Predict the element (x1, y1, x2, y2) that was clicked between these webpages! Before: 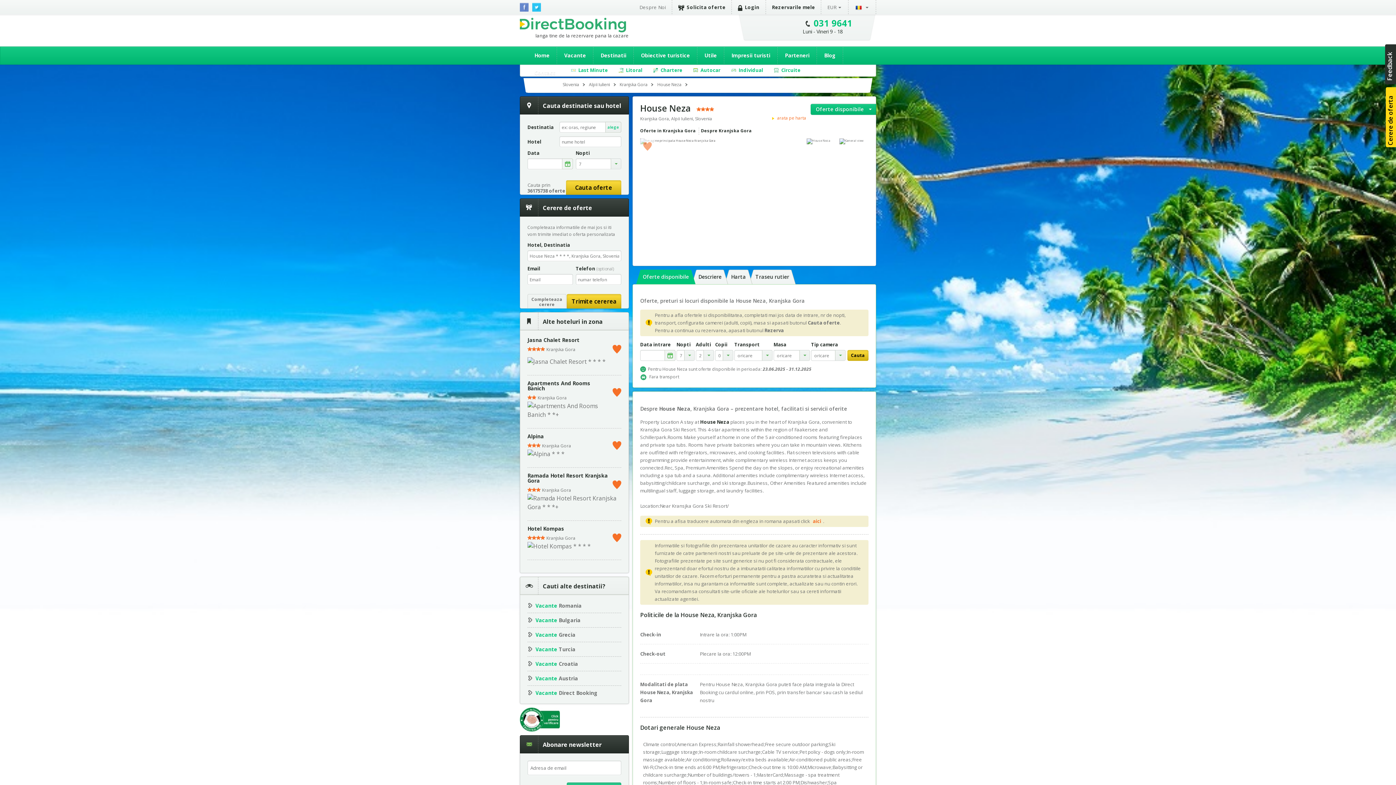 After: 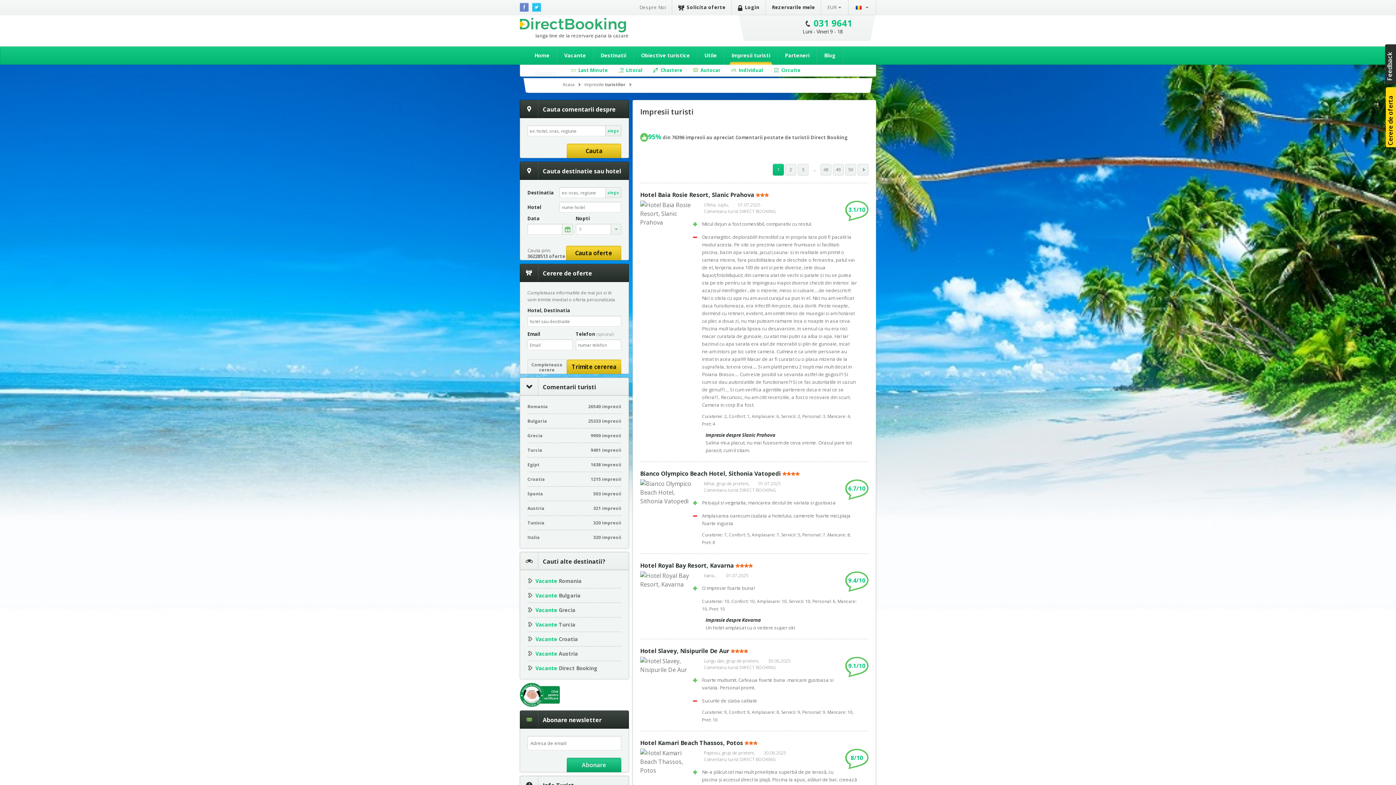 Action: bbox: (724, 46, 777, 64) label: Impresii turisti